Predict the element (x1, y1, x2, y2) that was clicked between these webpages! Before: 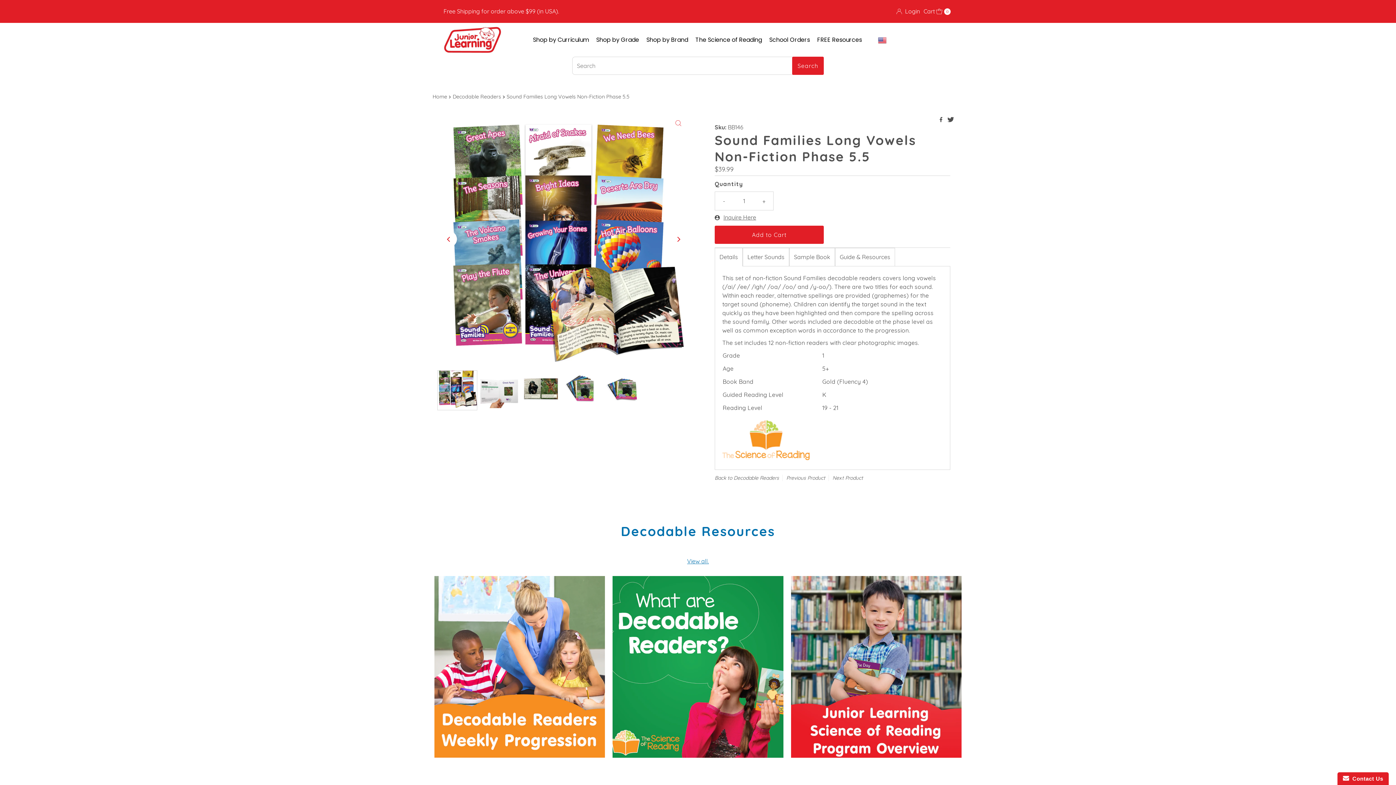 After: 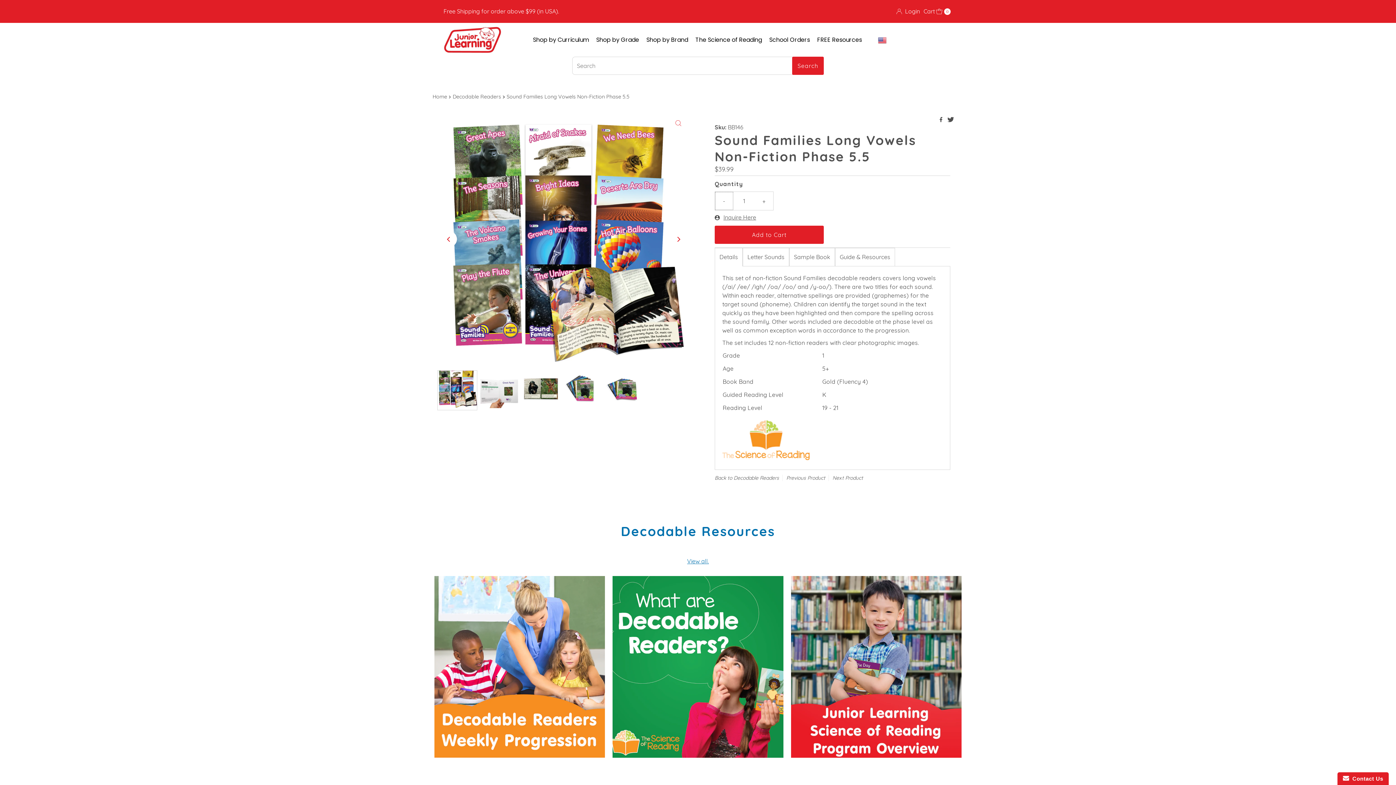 Action: bbox: (715, 192, 733, 210) label: Decrease quantity for Sound Families Long Vowels Non-Fiction Phase 5.5